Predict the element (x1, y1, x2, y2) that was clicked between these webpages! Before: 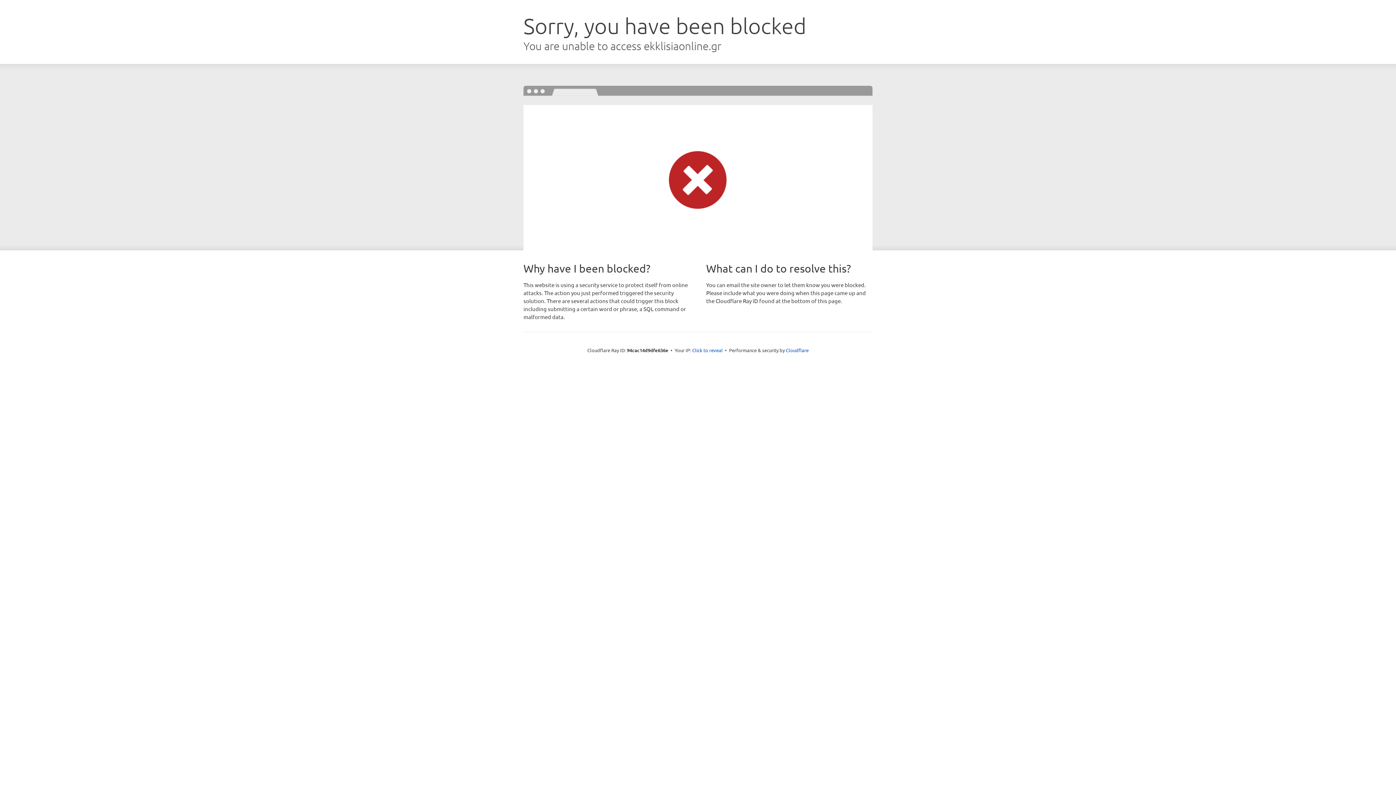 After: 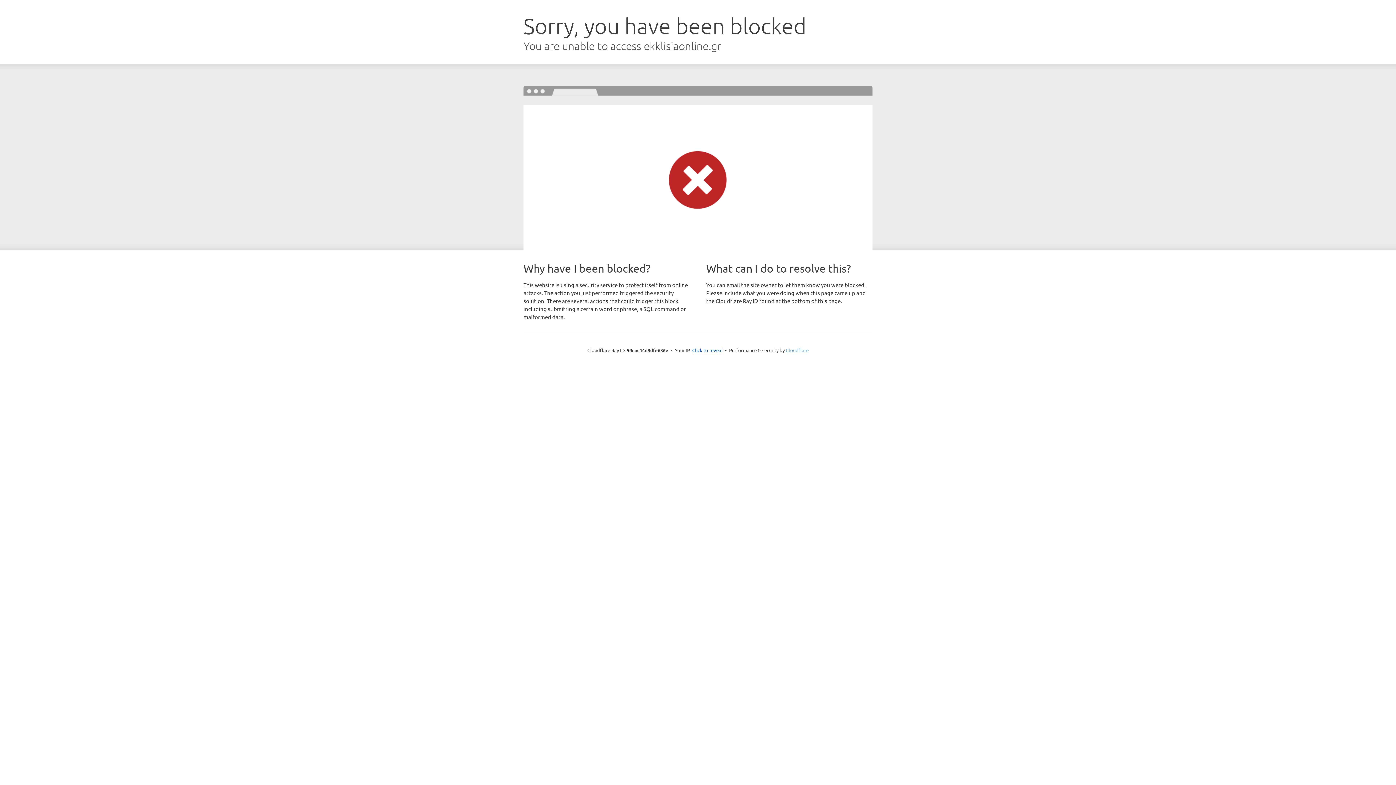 Action: bbox: (786, 347, 808, 353) label: Cloudflare